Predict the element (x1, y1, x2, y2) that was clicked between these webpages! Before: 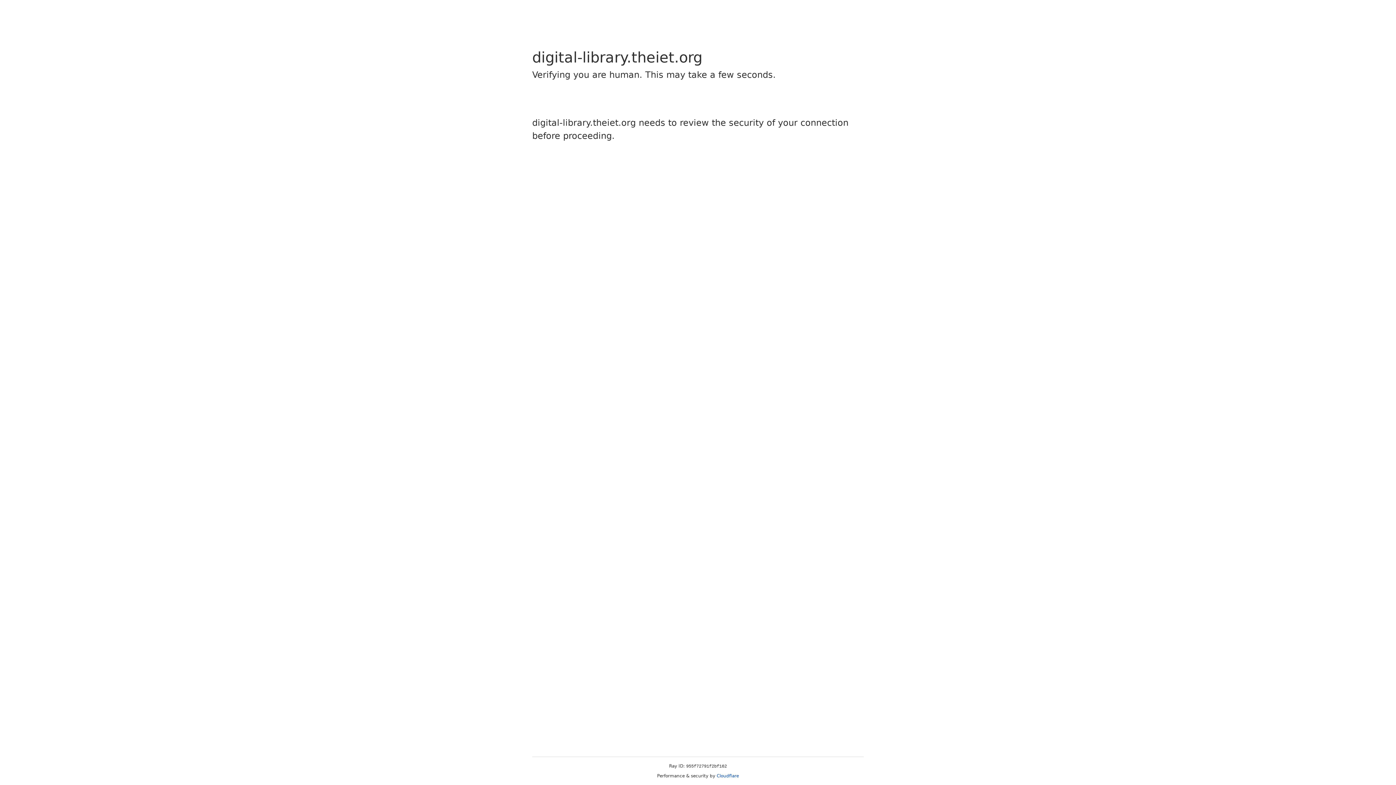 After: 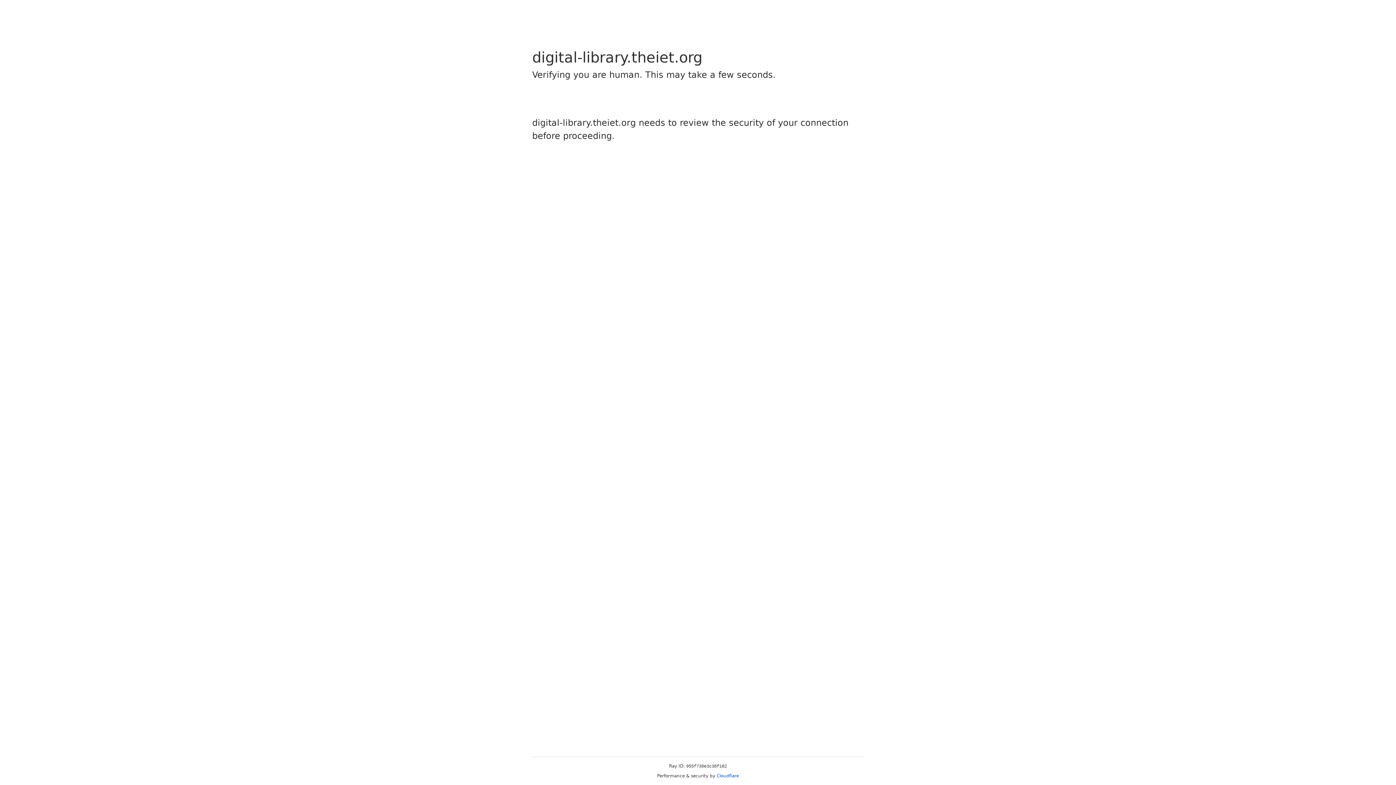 Action: label: Cloudflare bbox: (716, 773, 739, 778)